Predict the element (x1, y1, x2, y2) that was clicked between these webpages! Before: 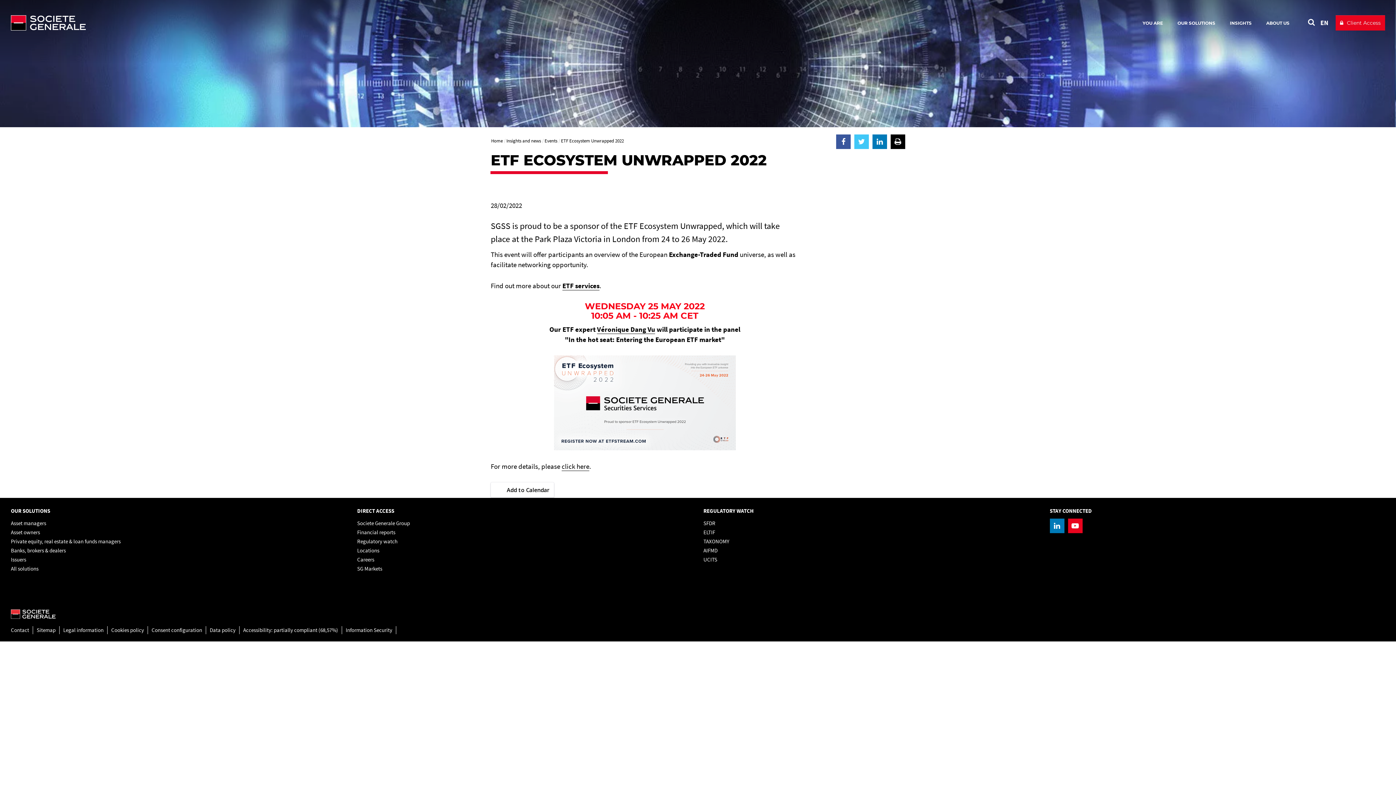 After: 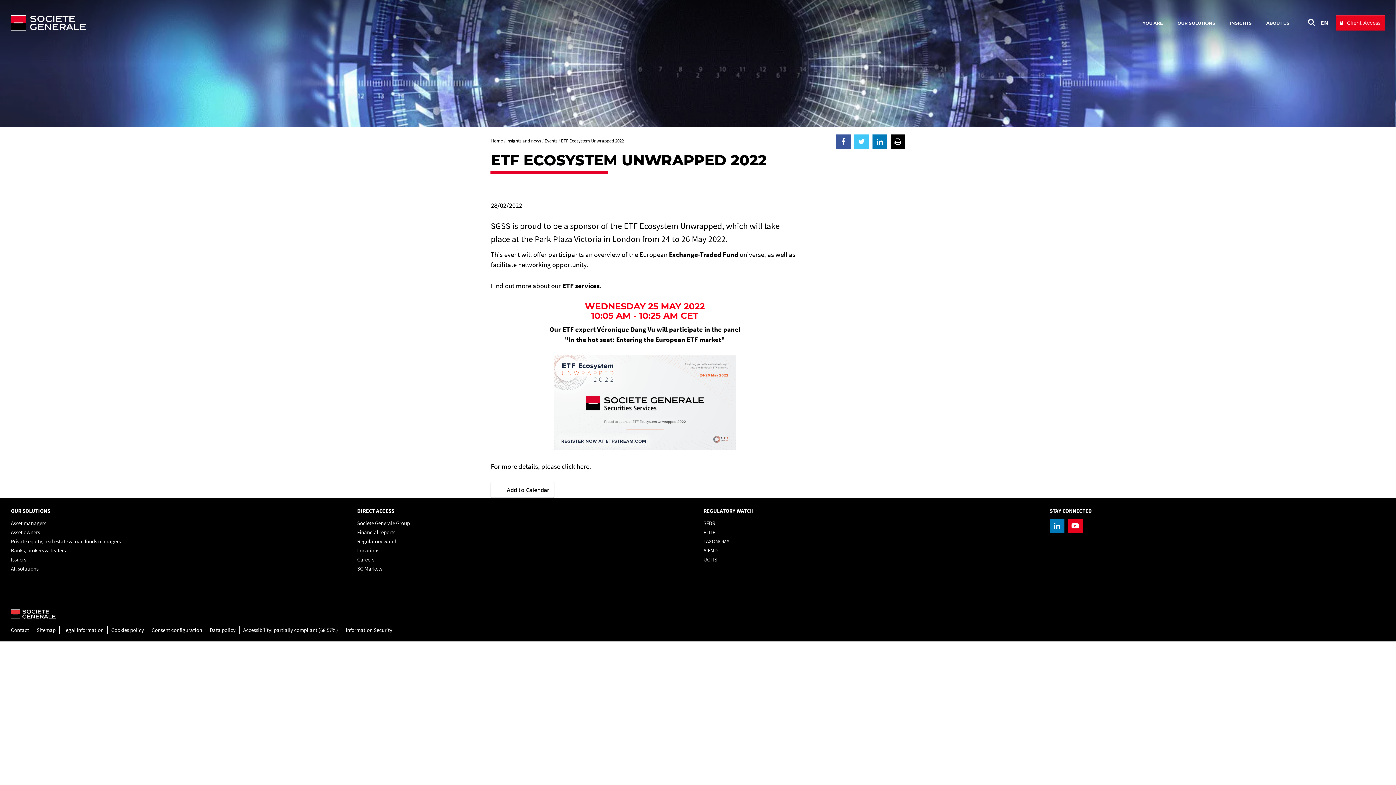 Action: bbox: (561, 462, 589, 471) label: click here